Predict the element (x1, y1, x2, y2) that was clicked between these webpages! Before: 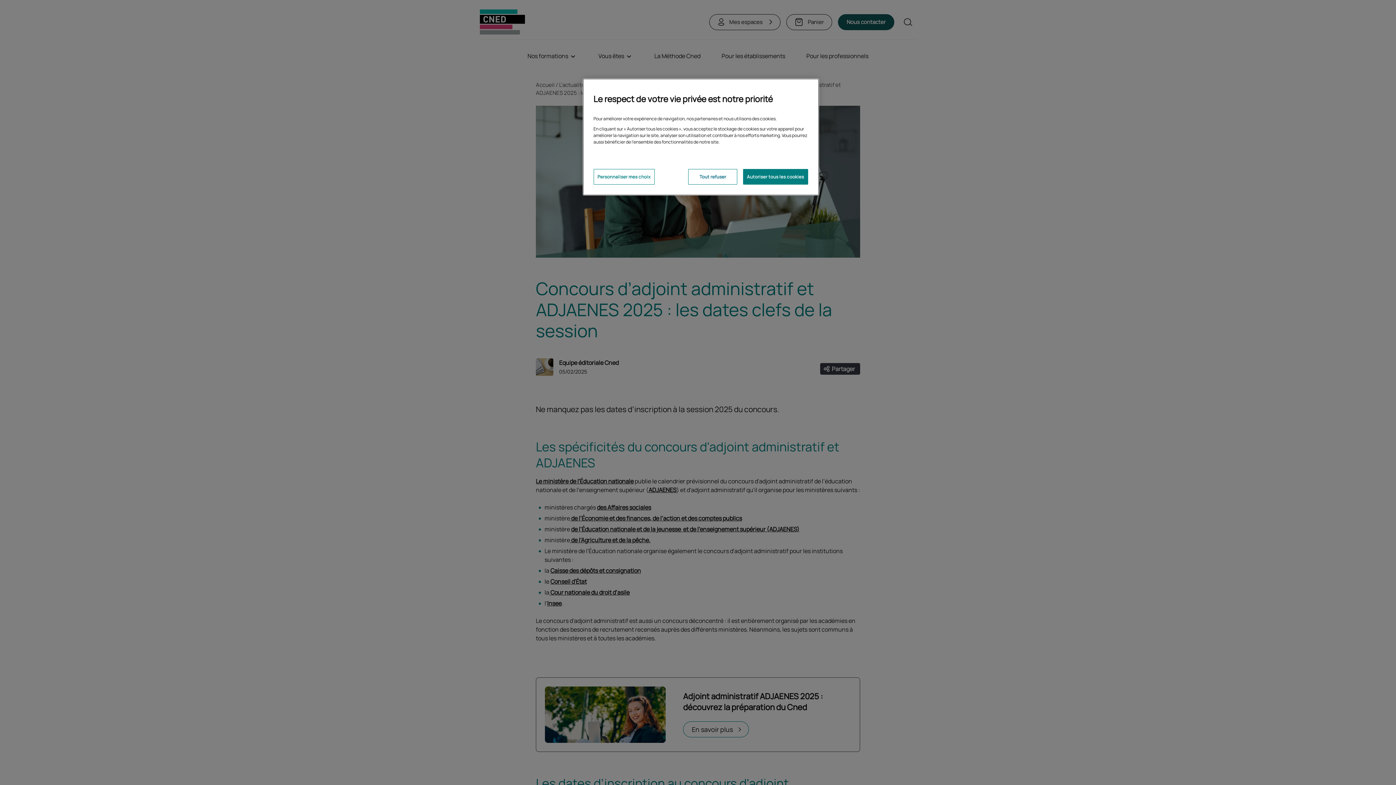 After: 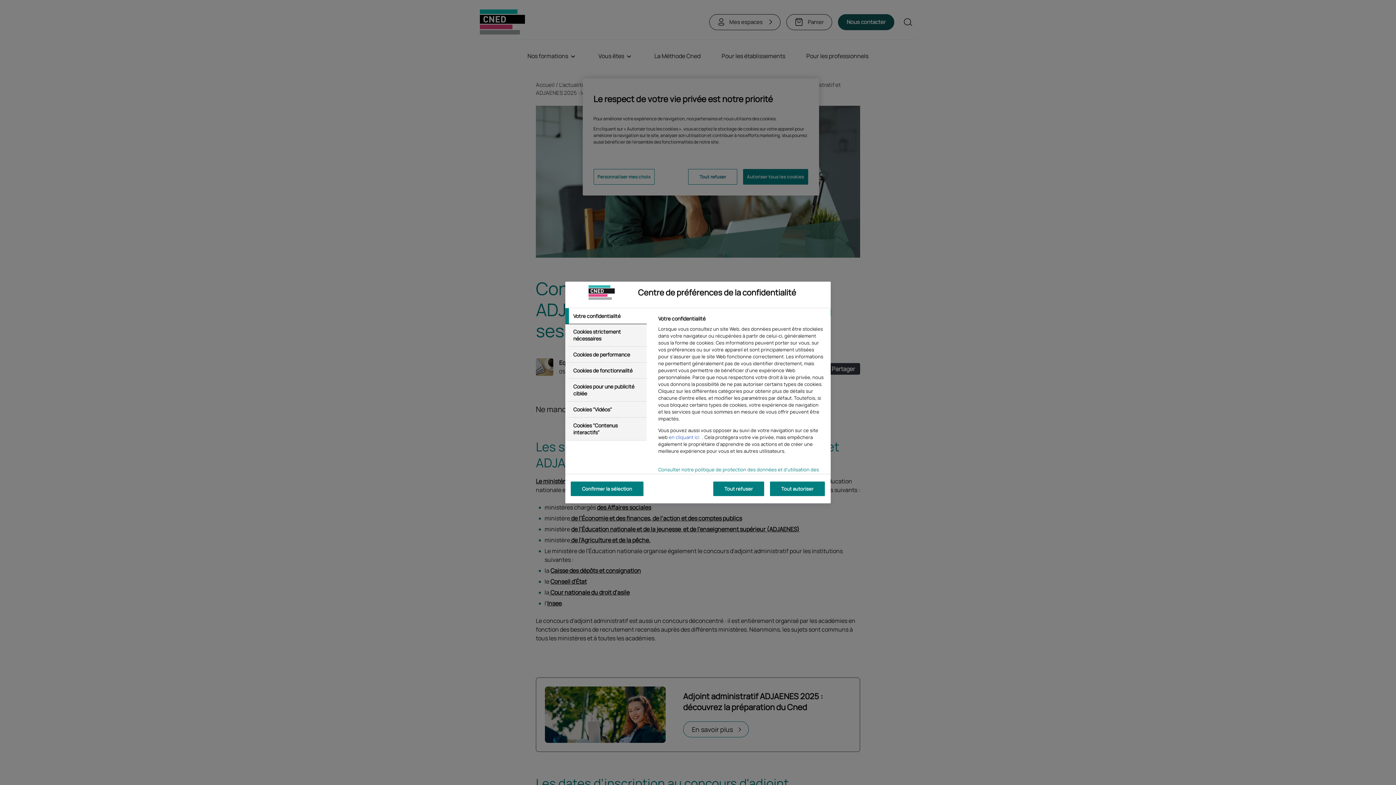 Action: label: Personnaliser mes choix bbox: (593, 169, 654, 184)